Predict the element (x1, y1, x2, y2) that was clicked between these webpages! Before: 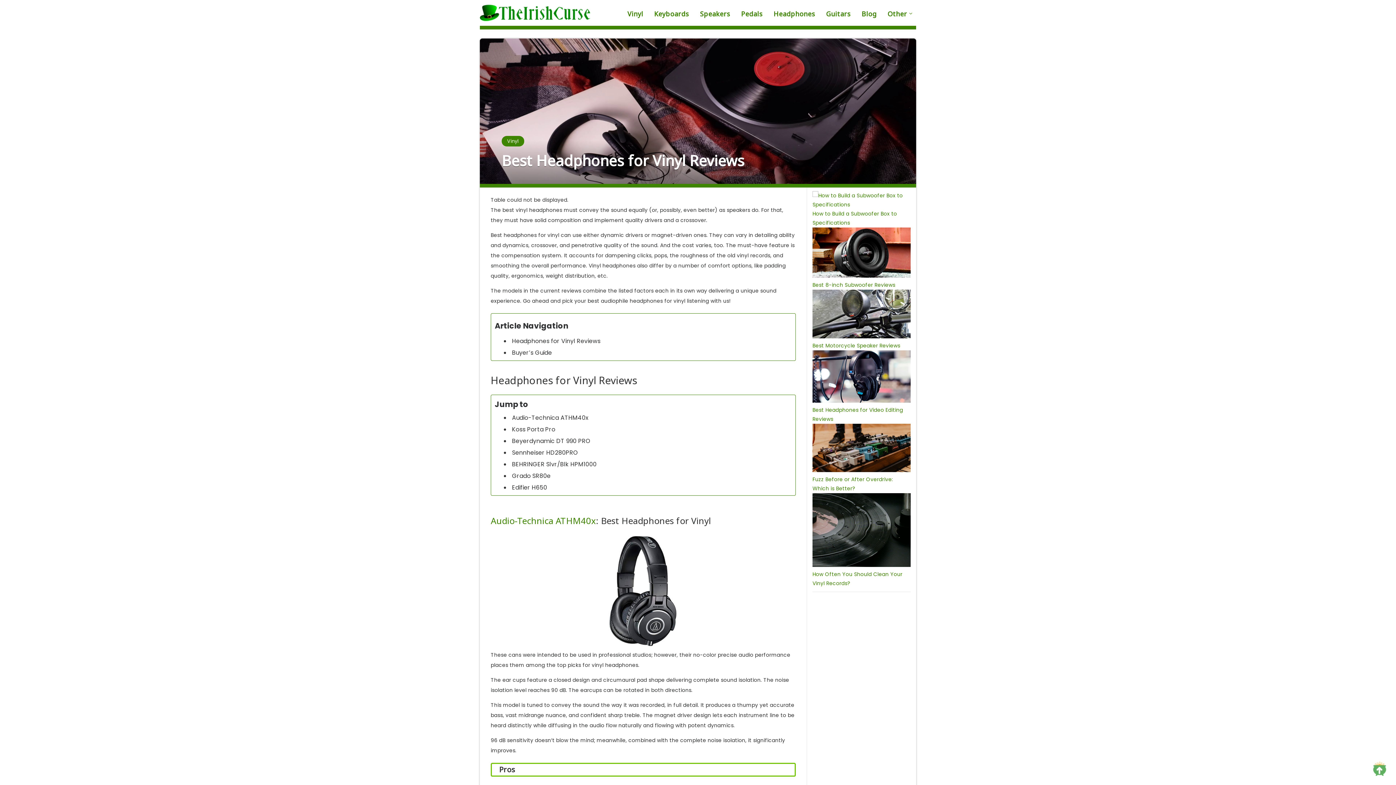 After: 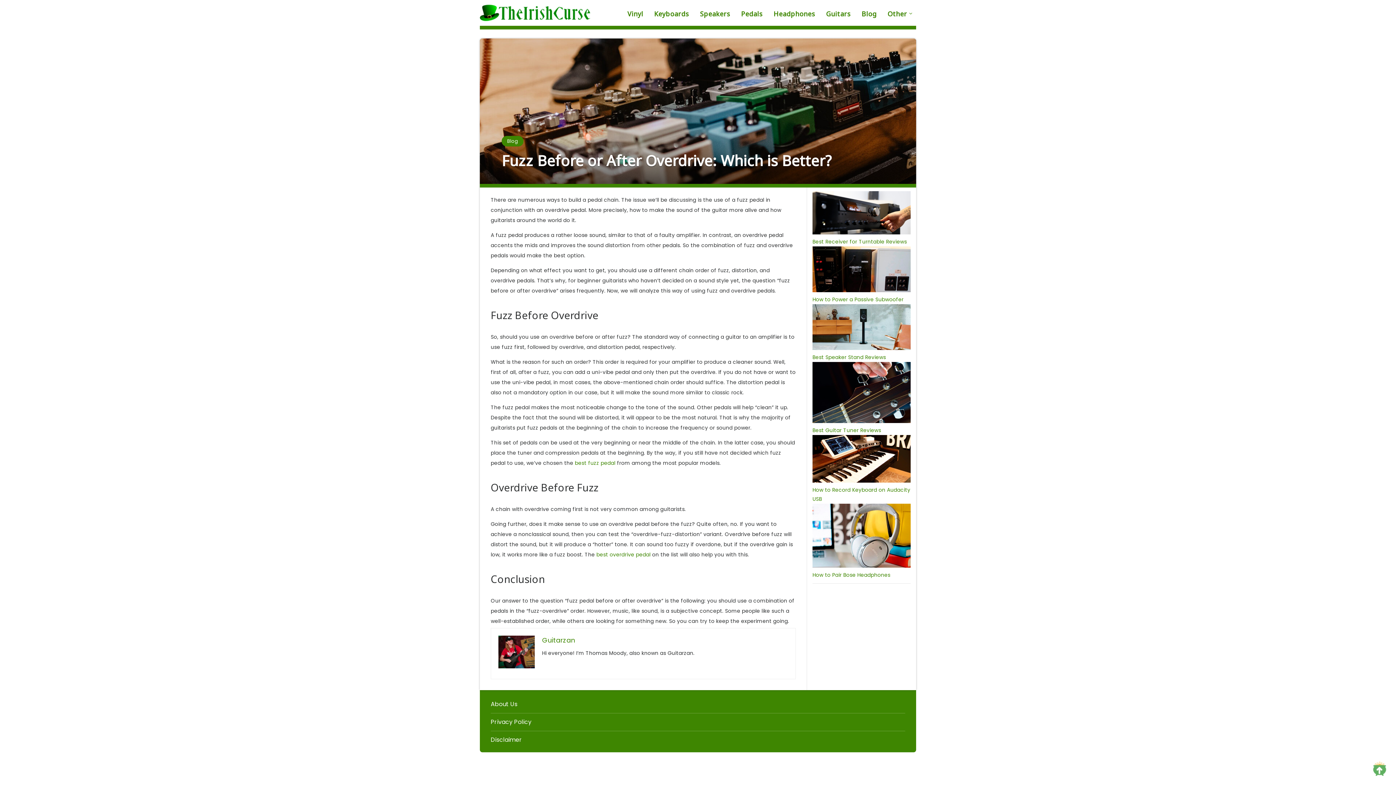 Action: bbox: (812, 466, 910, 474)